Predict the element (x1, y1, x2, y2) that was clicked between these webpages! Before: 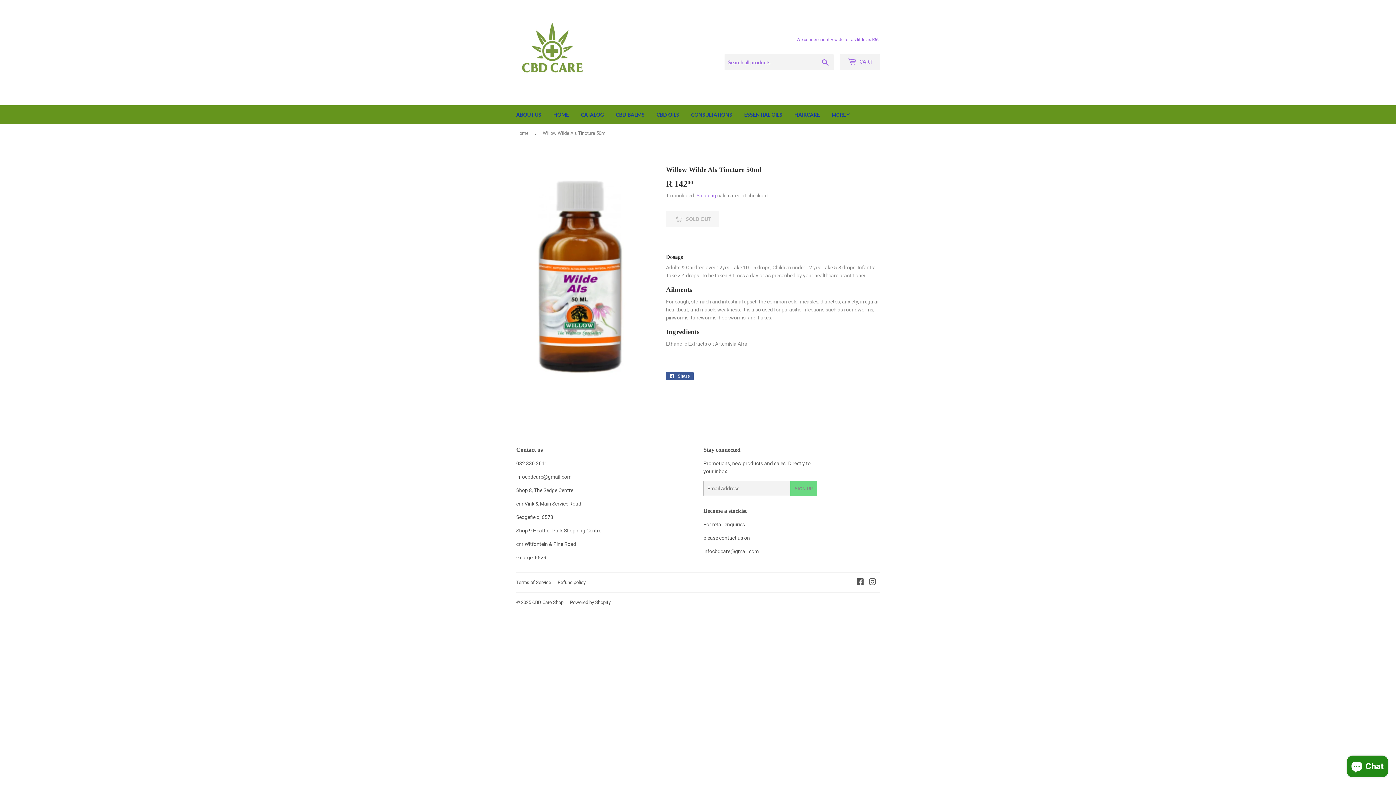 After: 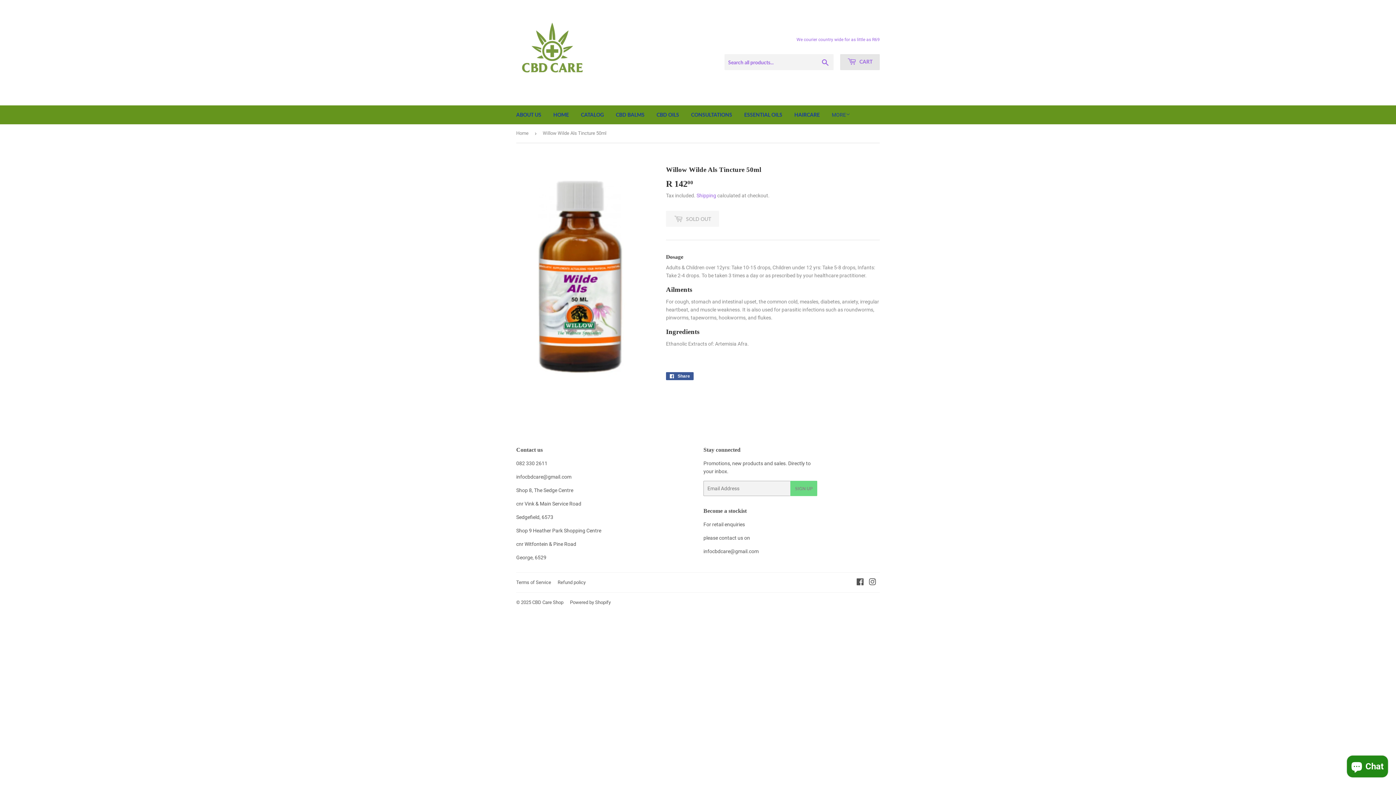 Action: label:  CART bbox: (840, 54, 880, 70)